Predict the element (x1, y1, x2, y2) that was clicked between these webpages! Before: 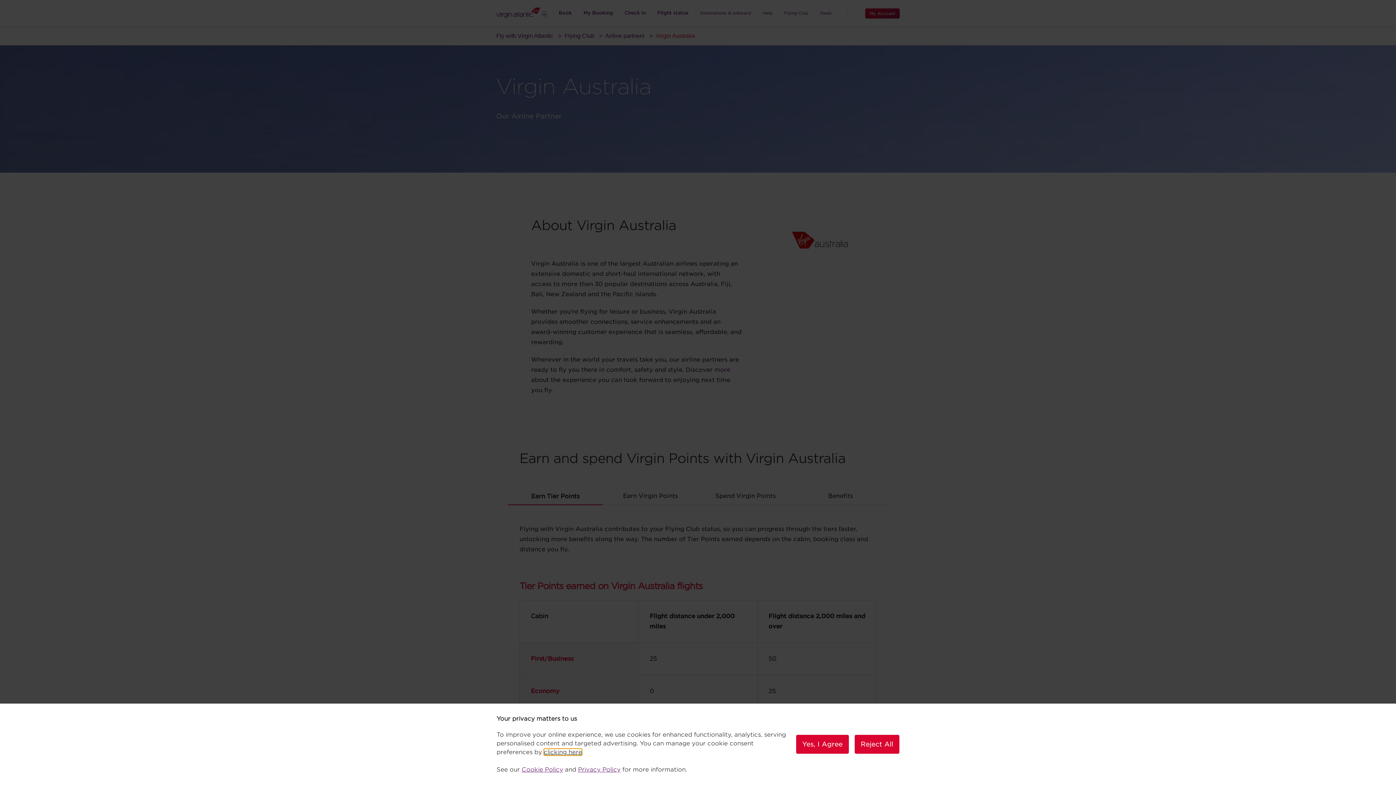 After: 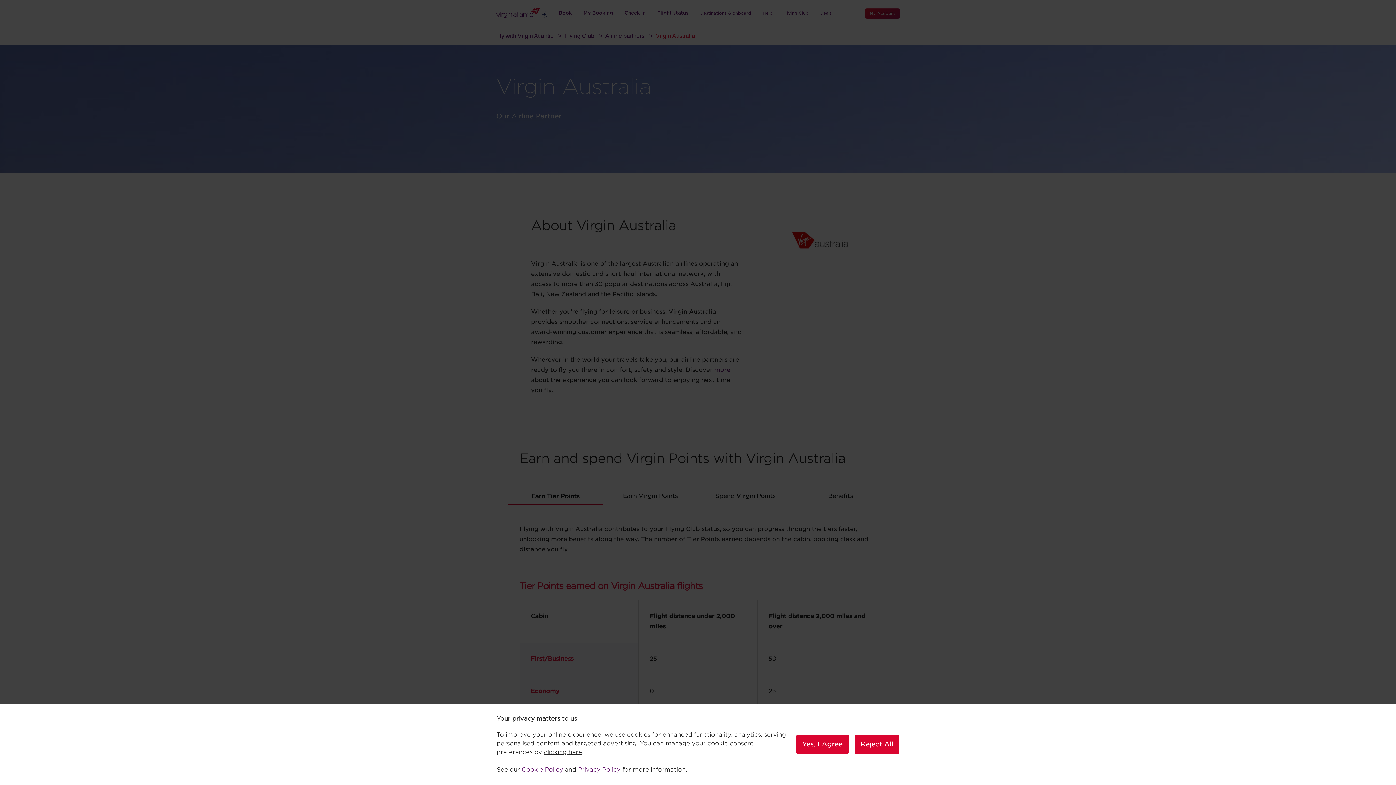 Action: label: Cookie Policy bbox: (521, 766, 563, 773)